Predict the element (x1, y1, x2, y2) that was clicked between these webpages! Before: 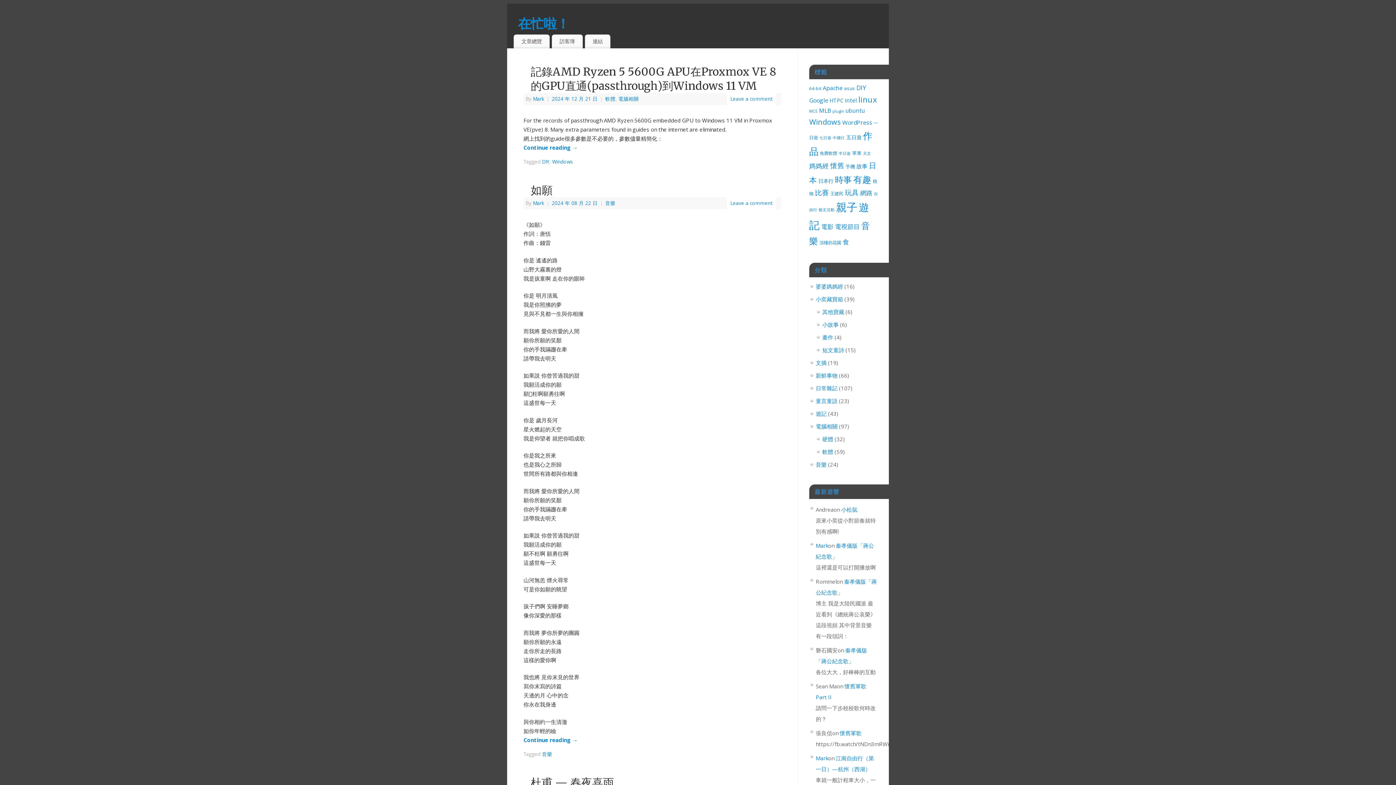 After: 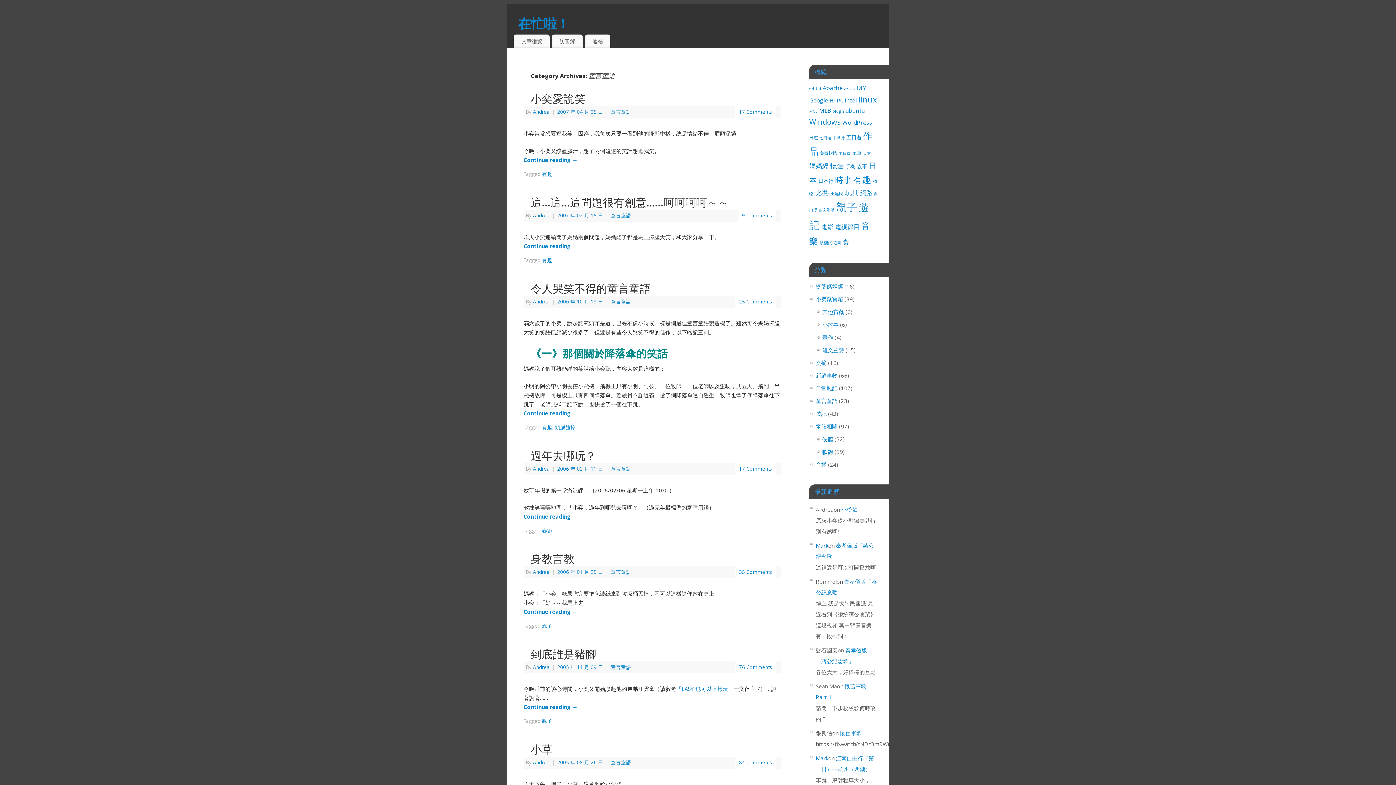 Action: bbox: (816, 397, 837, 404) label: 童言童語